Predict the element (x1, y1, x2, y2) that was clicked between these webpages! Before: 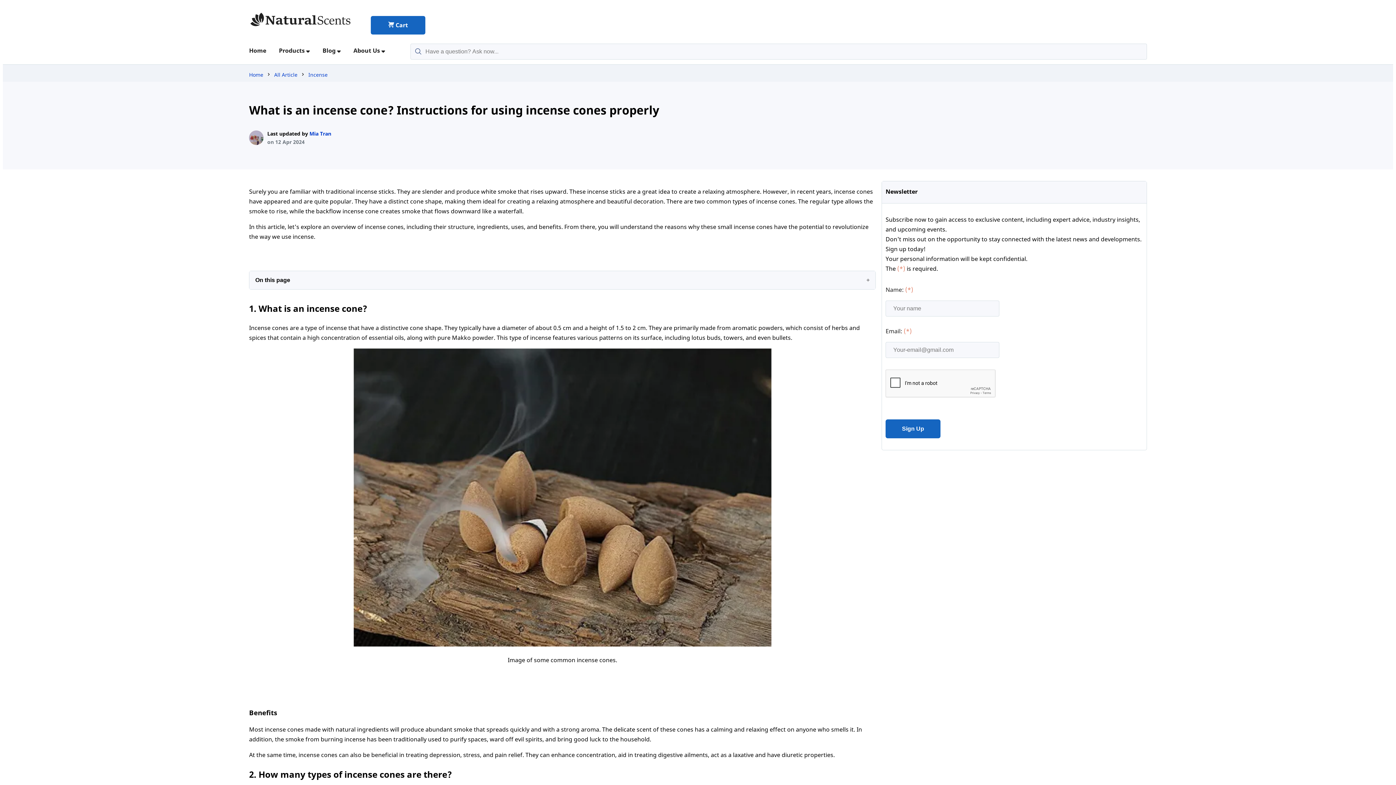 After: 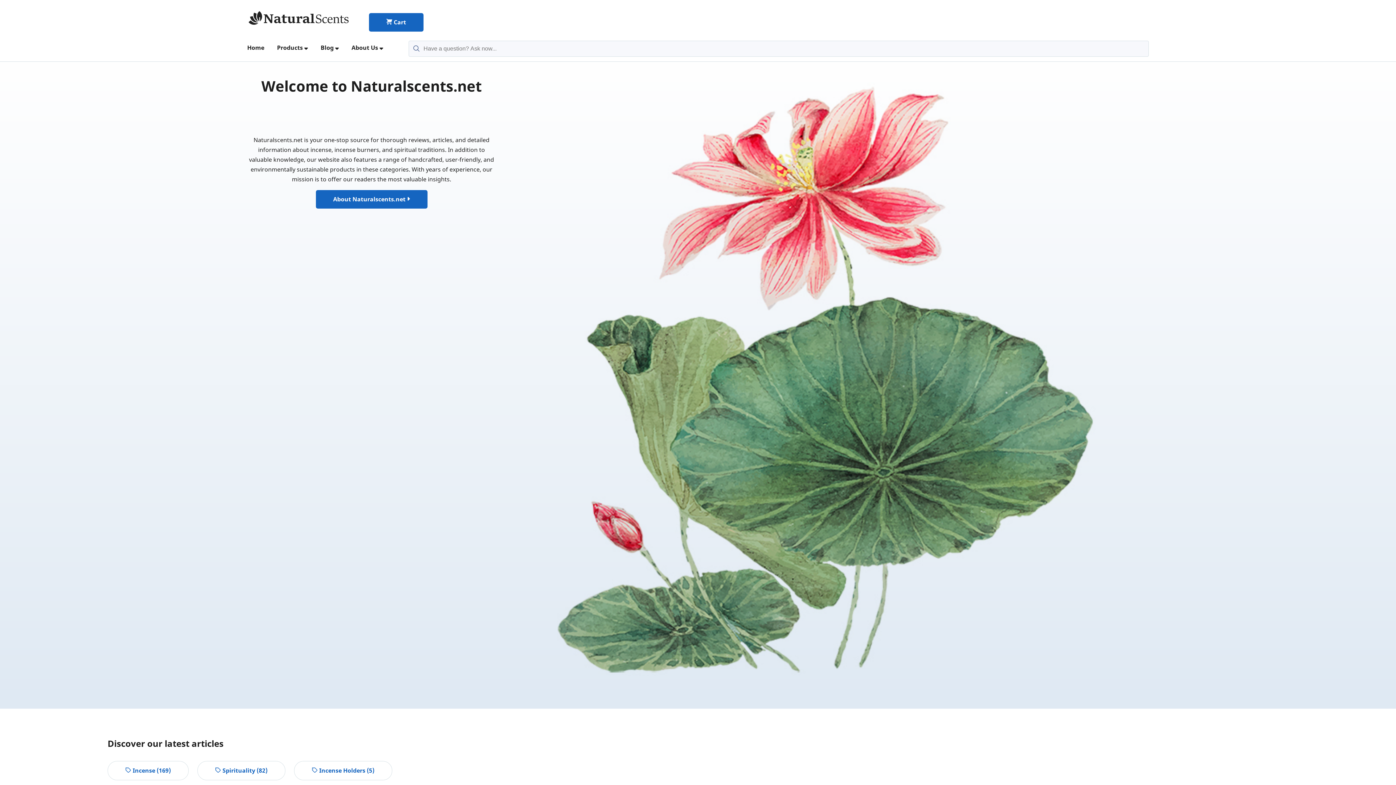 Action: bbox: (249, 20, 352, 28) label: logo home